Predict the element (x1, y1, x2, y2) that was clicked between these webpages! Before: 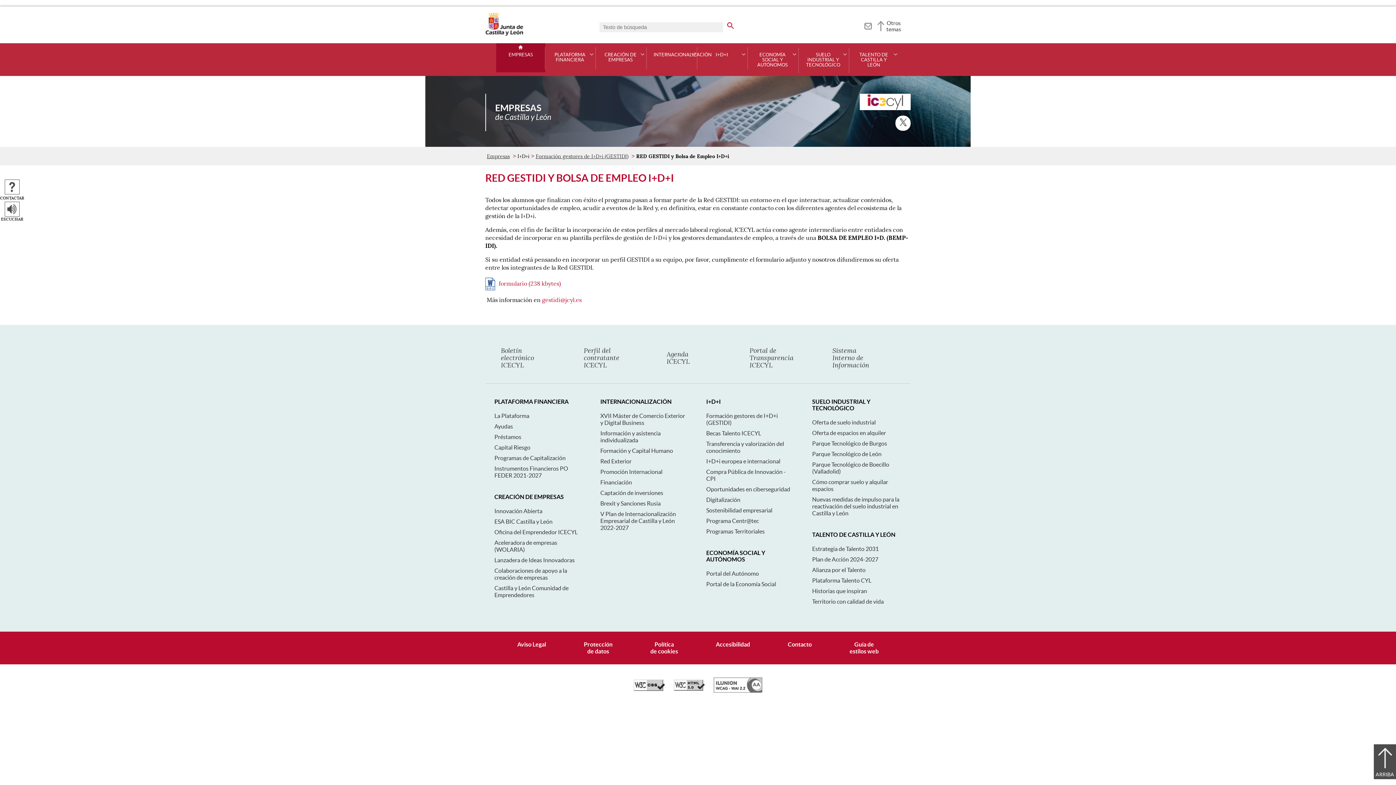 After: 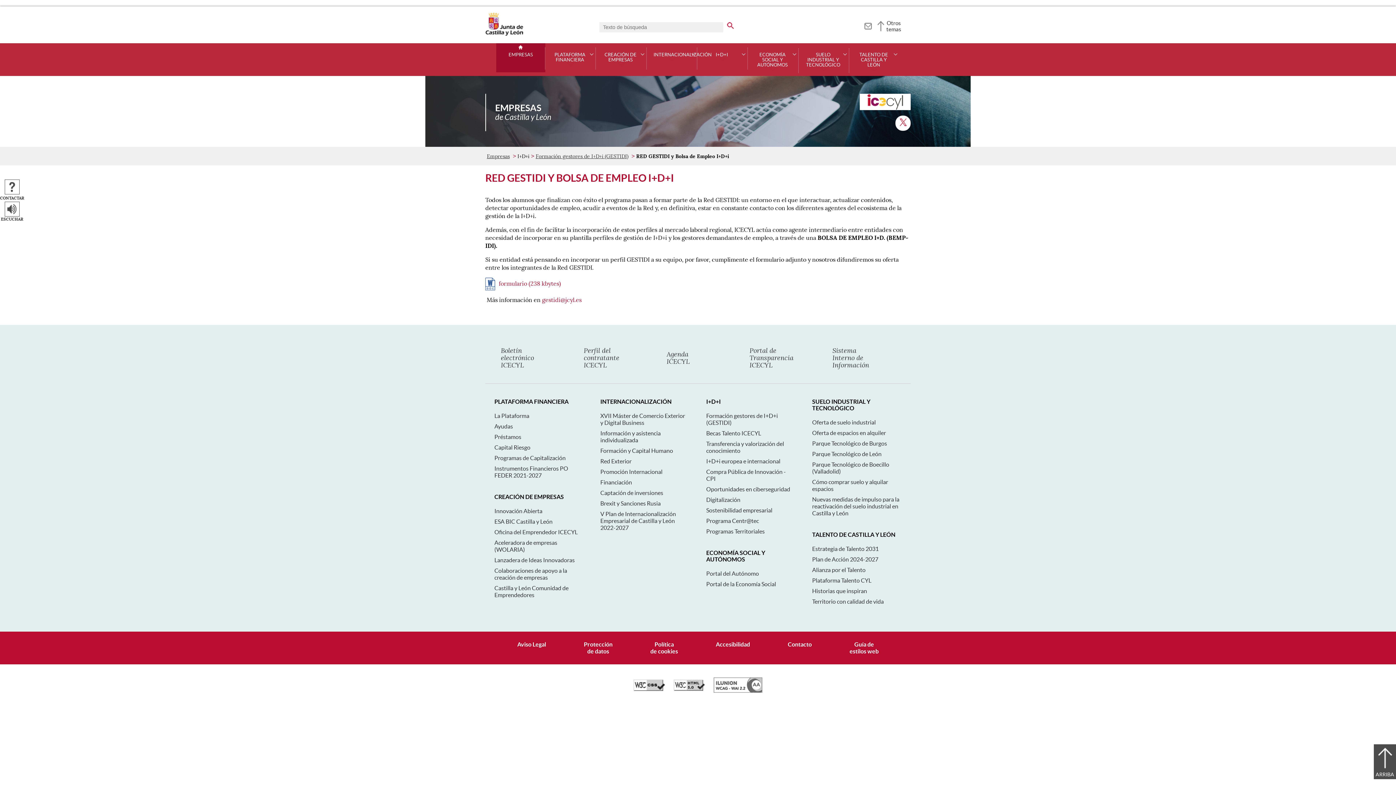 Action: bbox: (895, 115, 910, 130)